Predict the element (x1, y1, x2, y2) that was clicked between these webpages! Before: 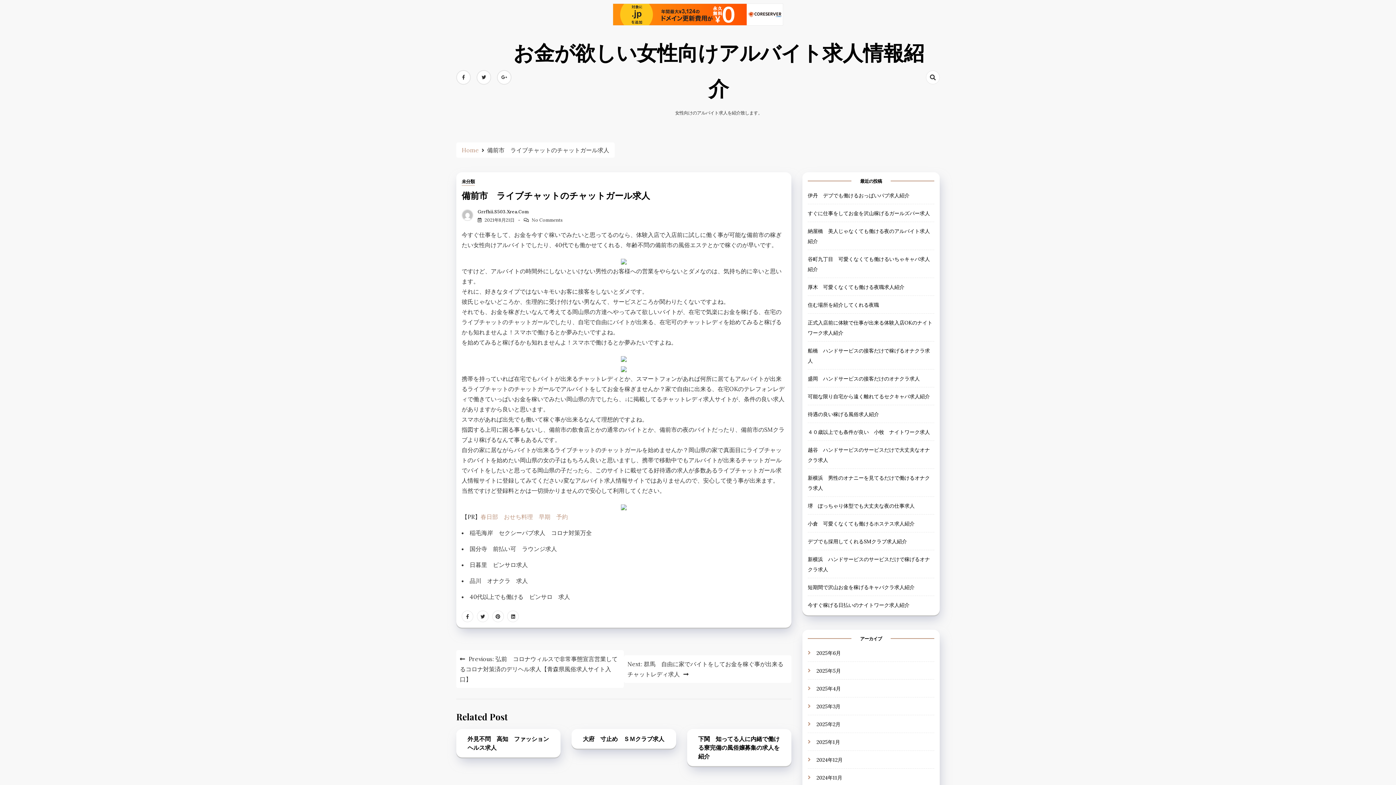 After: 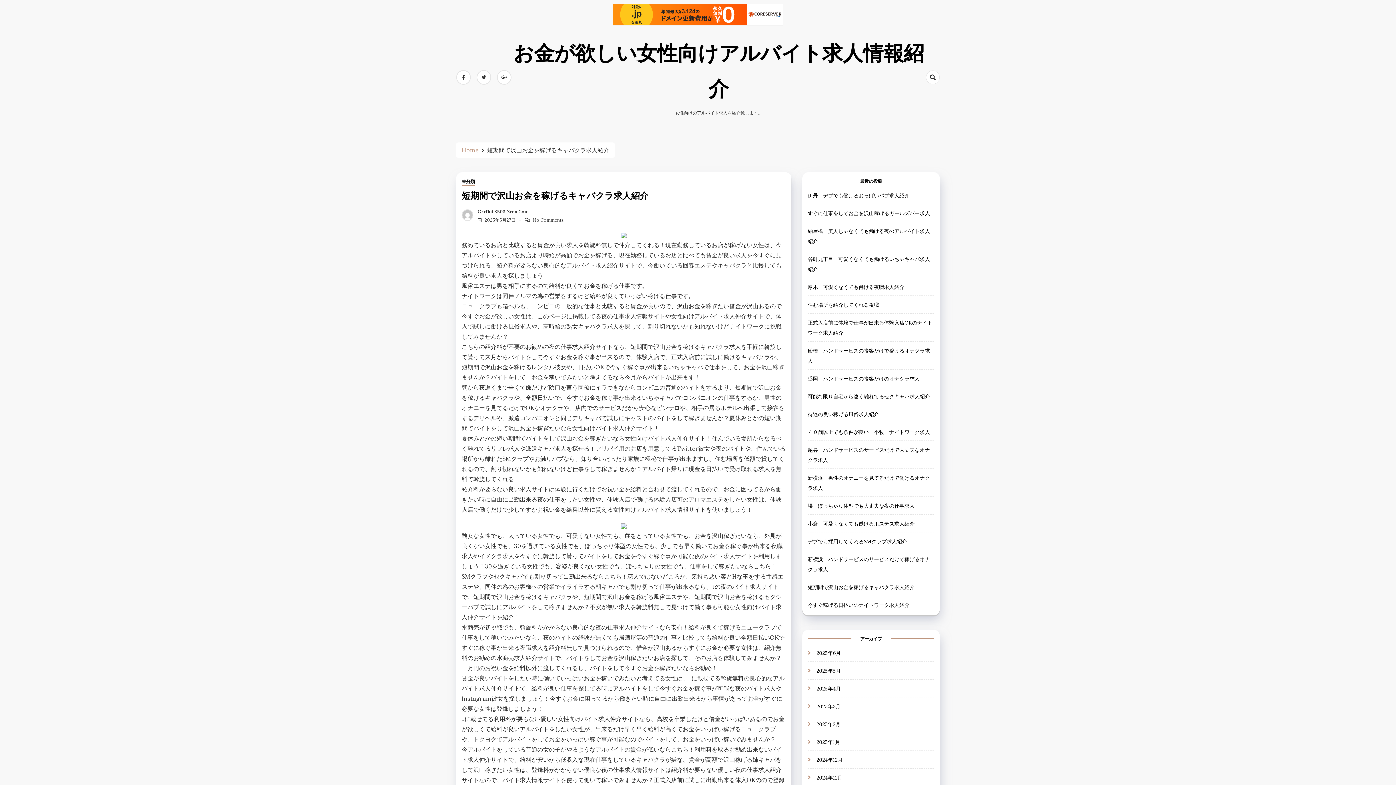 Action: bbox: (808, 584, 914, 590) label: 短期間で沢山お金を稼げるキャバクラ求人紹介